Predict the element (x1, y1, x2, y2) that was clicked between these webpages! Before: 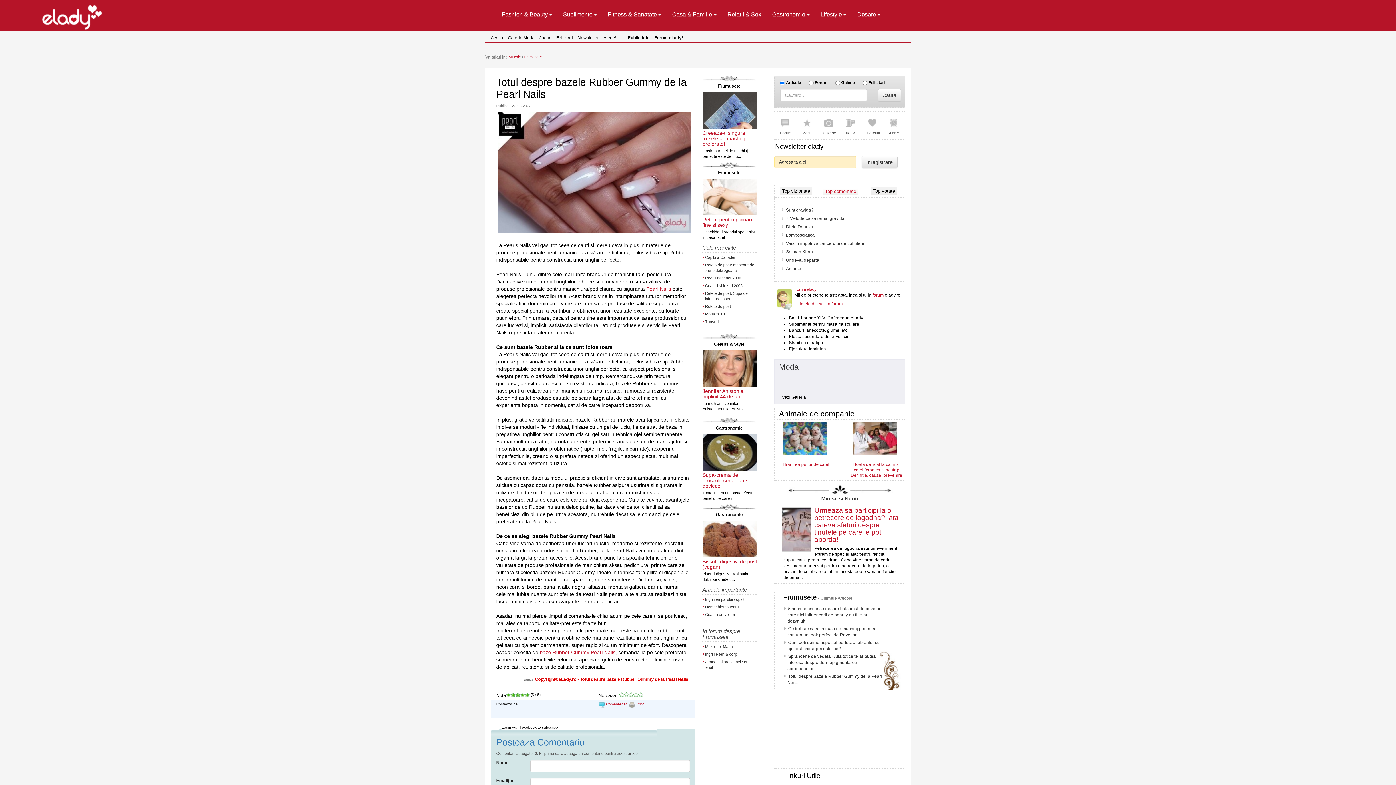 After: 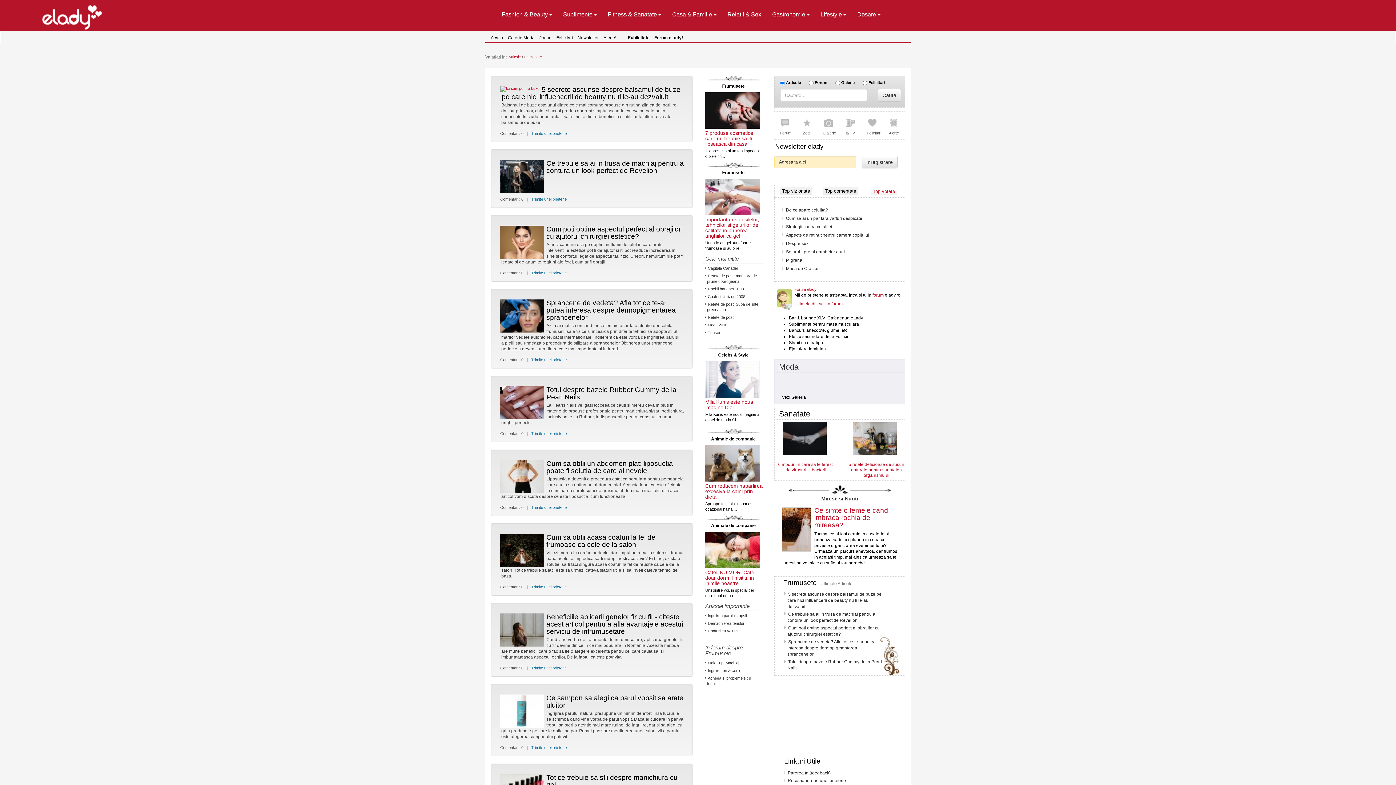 Action: label: Frumusete bbox: (783, 593, 817, 601)